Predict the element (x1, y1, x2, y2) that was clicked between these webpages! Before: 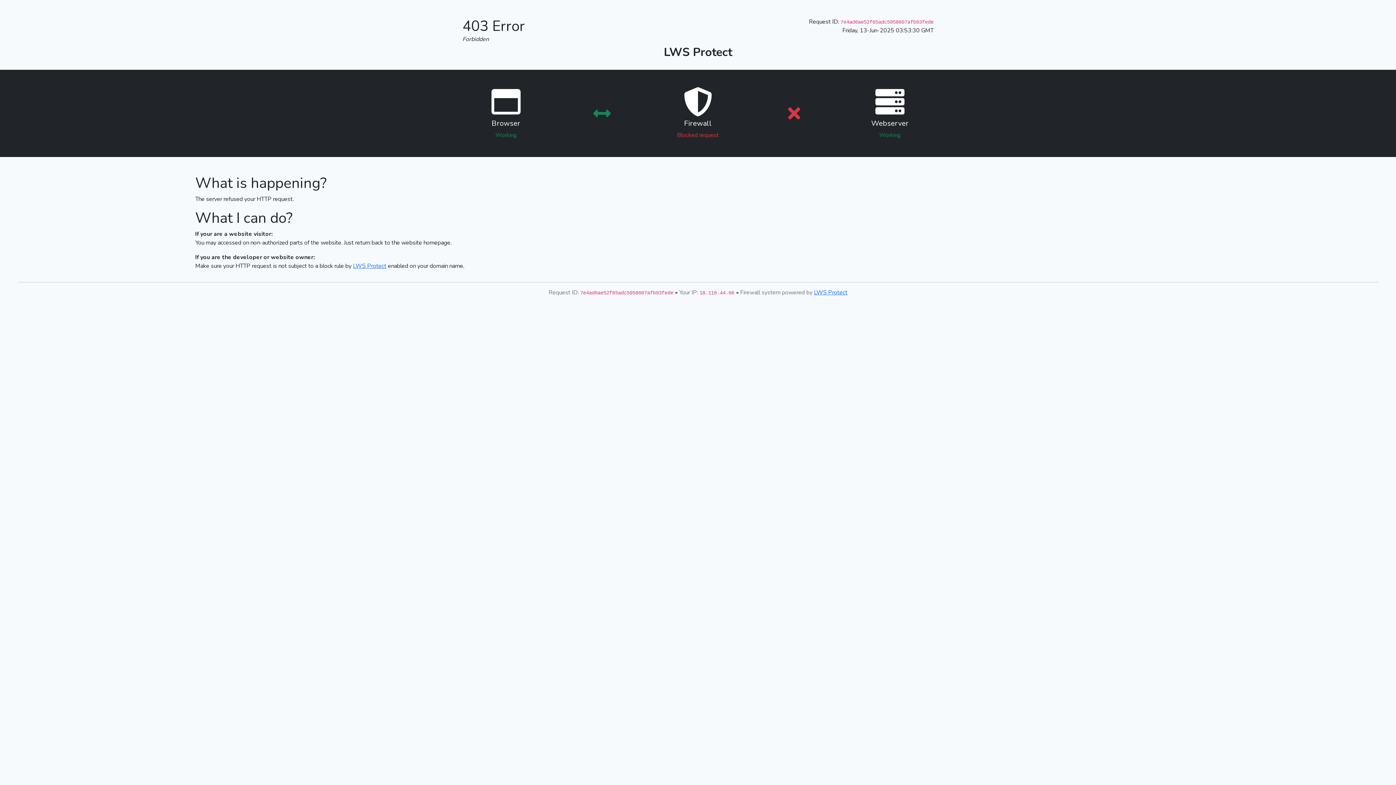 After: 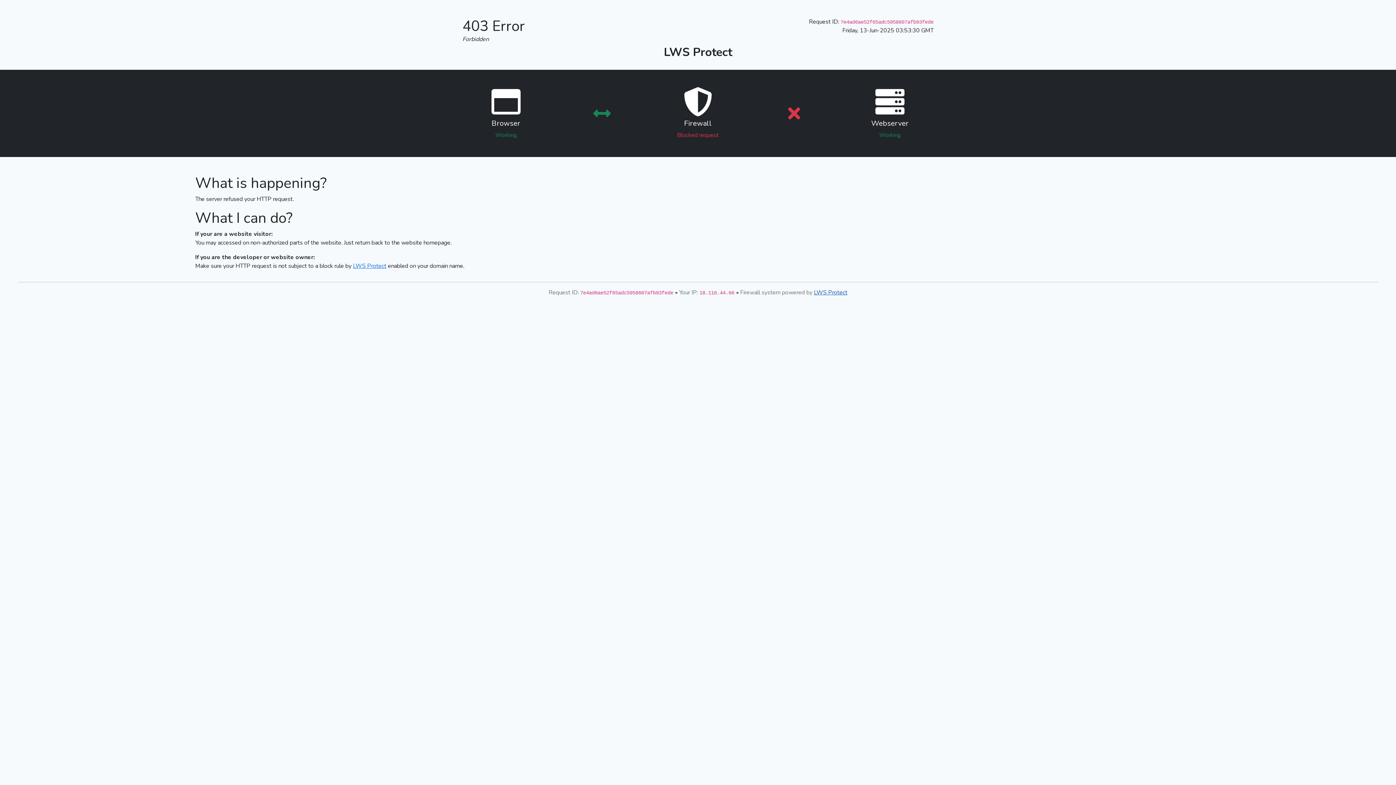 Action: label: LWS Protect bbox: (814, 288, 847, 296)